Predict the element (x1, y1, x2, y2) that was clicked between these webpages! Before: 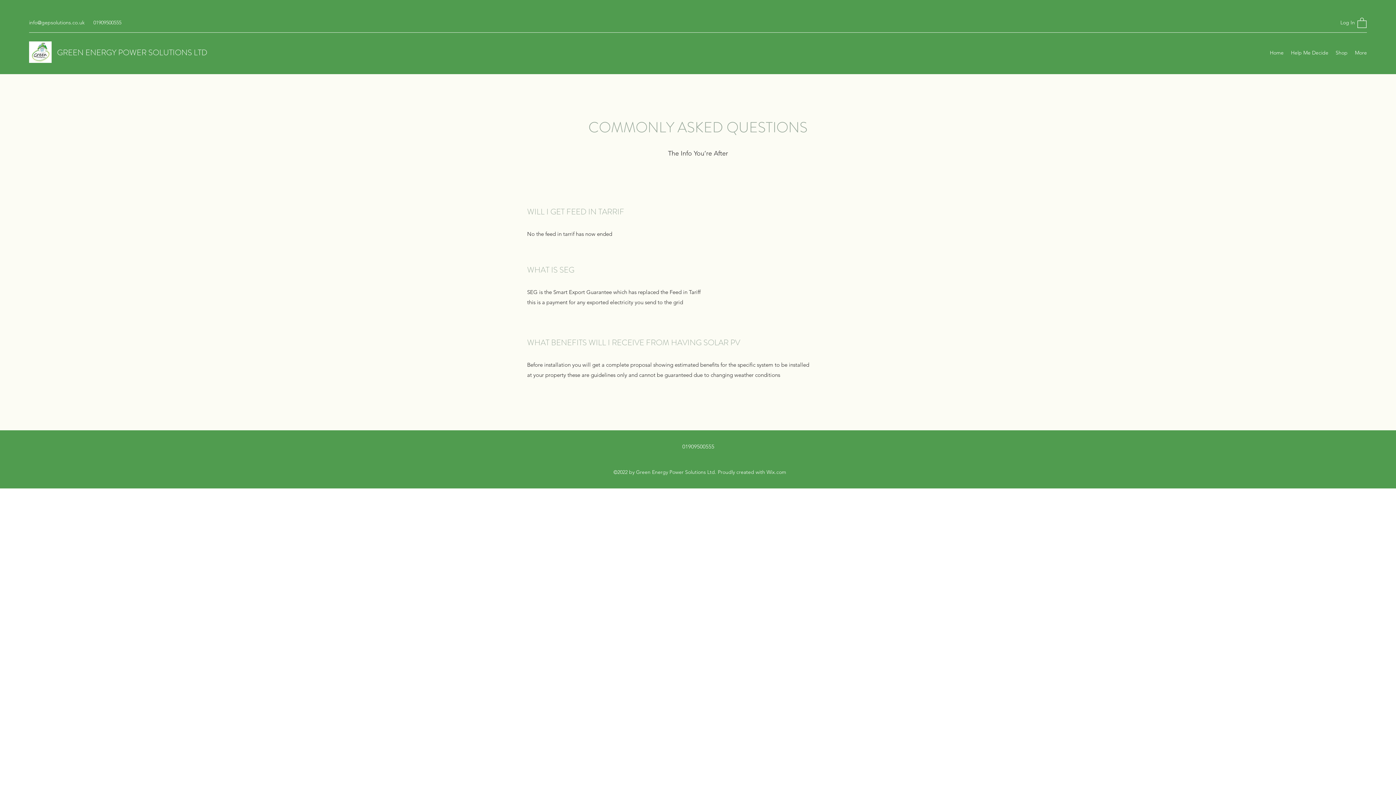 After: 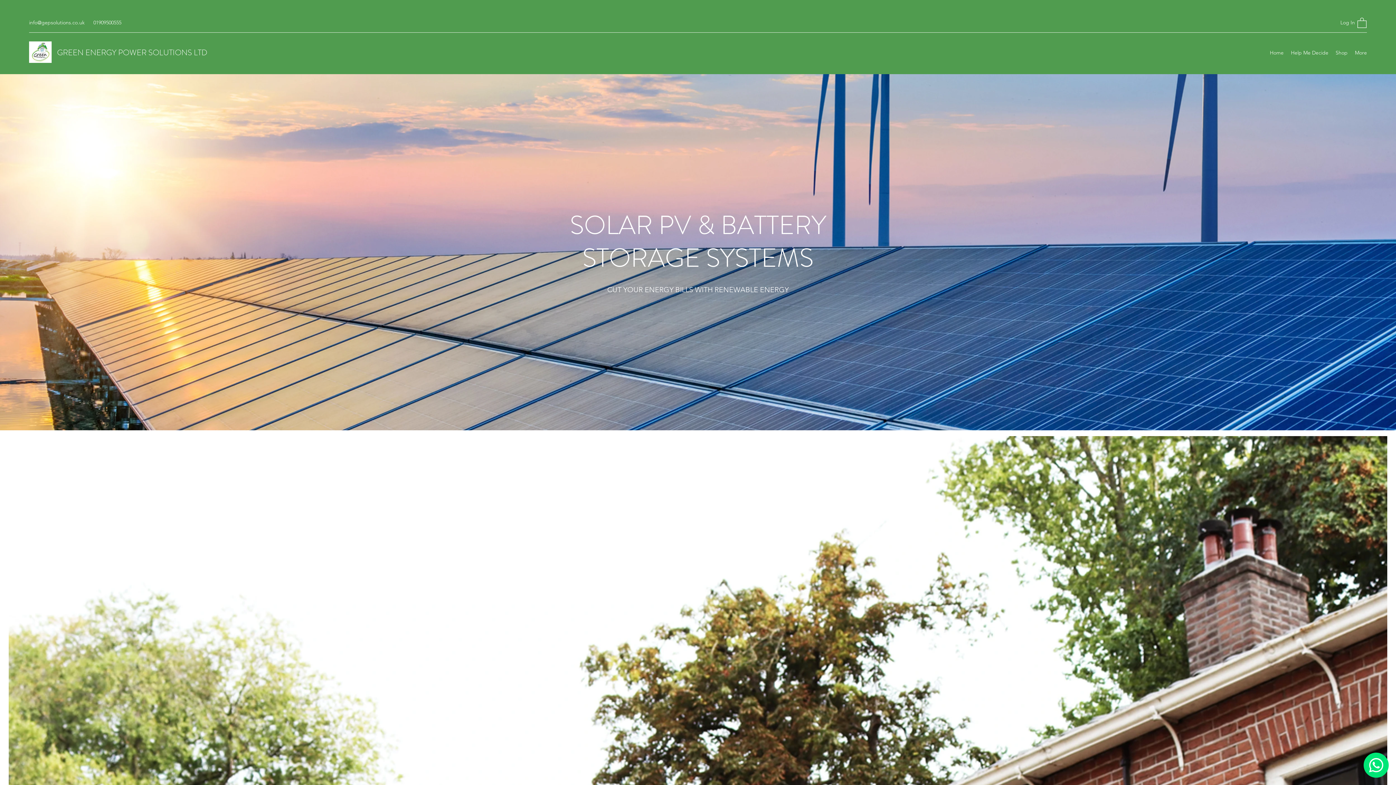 Action: bbox: (1266, 47, 1287, 58) label: Home